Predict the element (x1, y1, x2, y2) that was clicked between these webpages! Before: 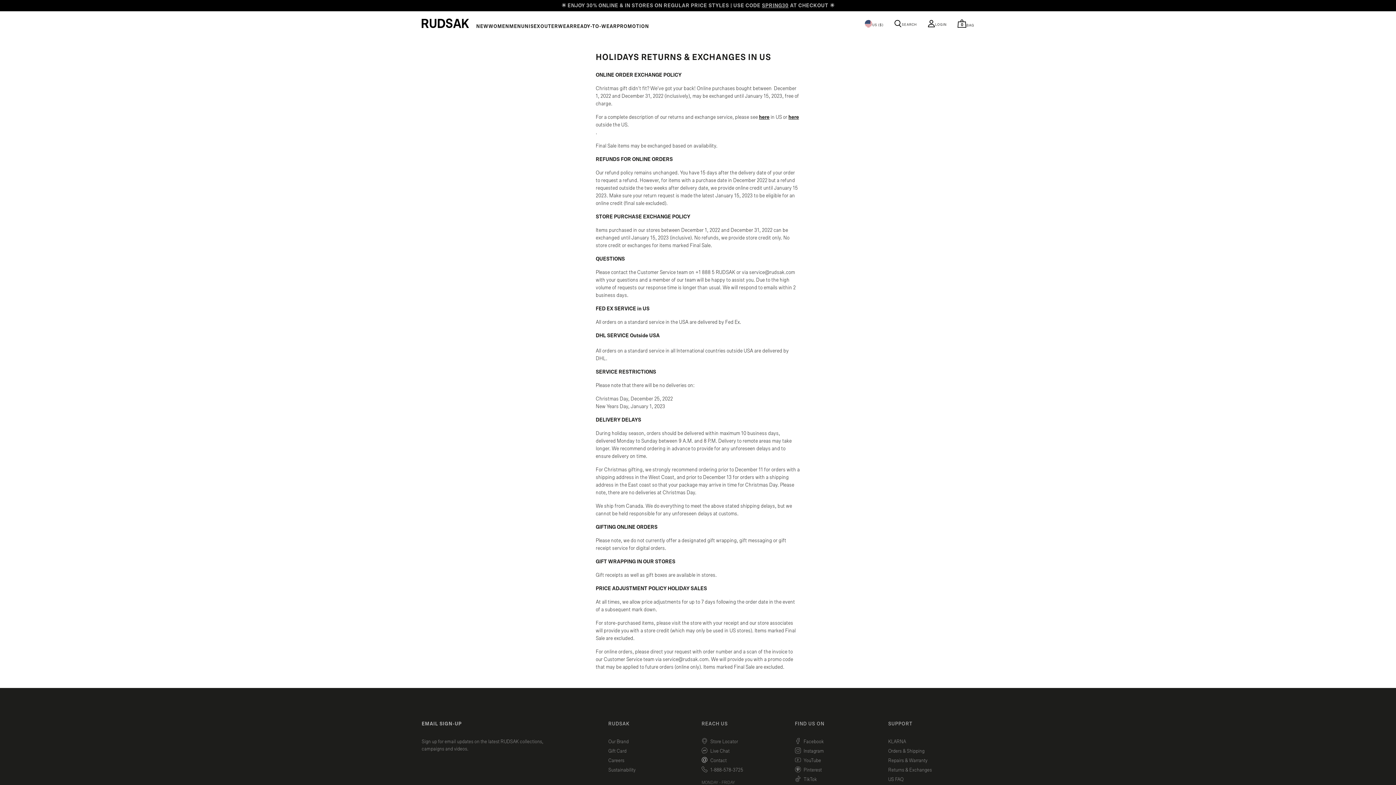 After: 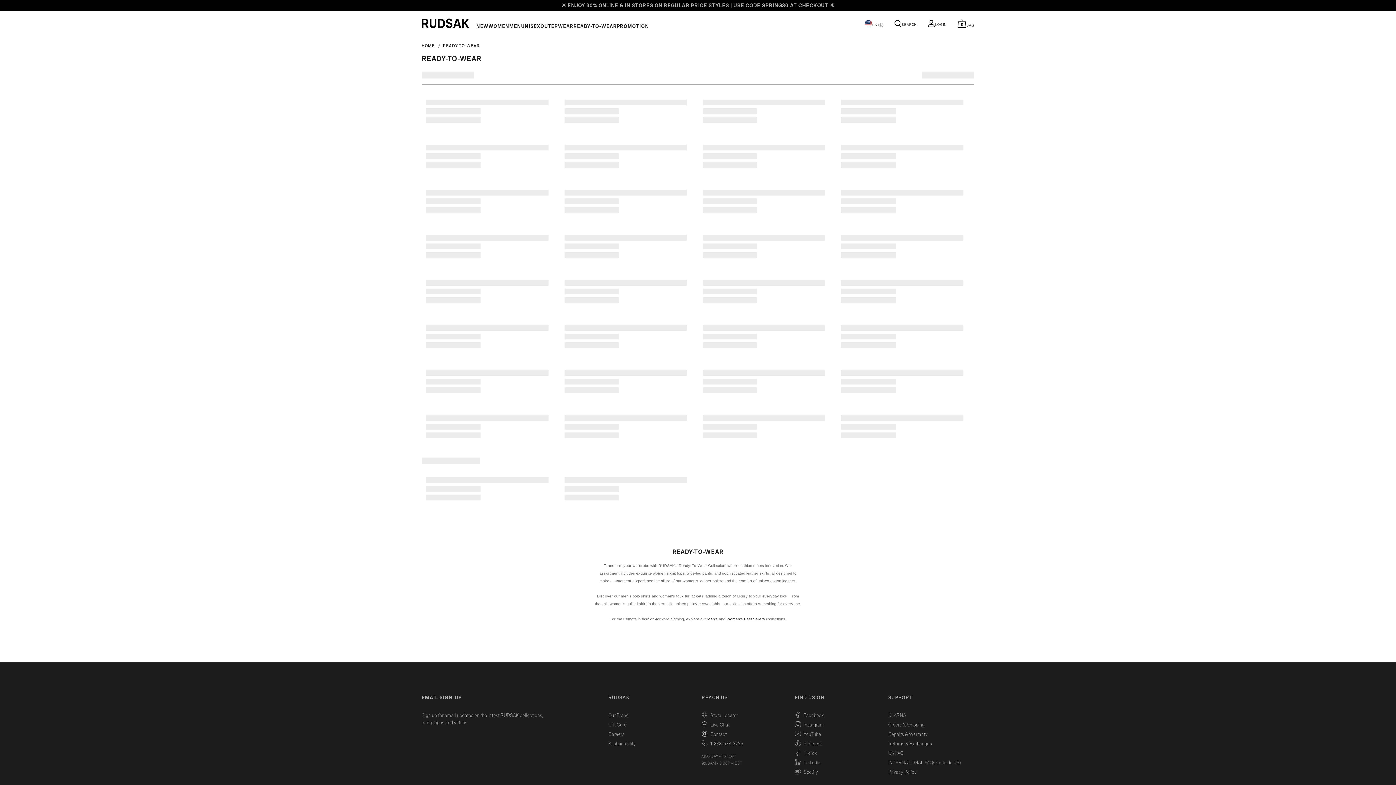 Action: label: READY-TO-WEAR bbox: (573, 24, 616, 29)